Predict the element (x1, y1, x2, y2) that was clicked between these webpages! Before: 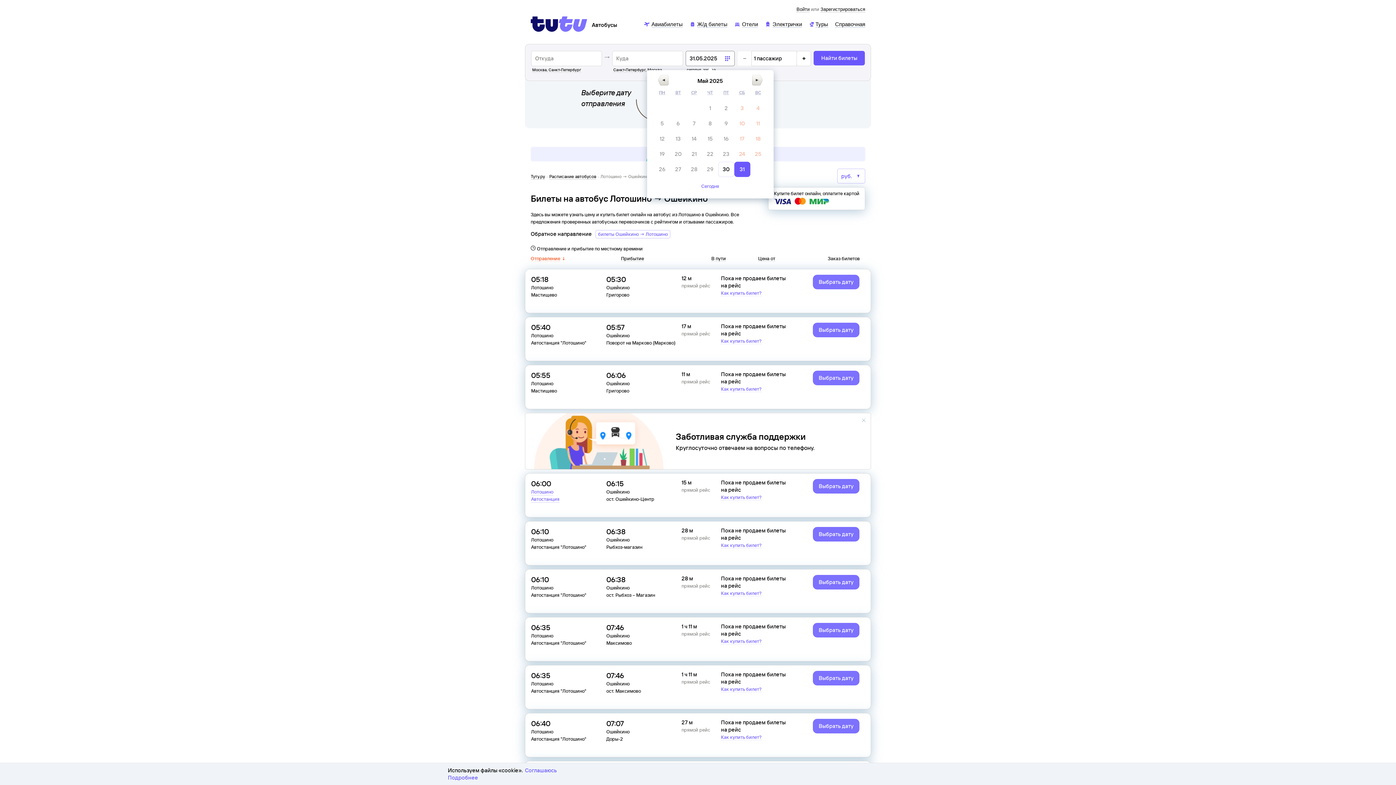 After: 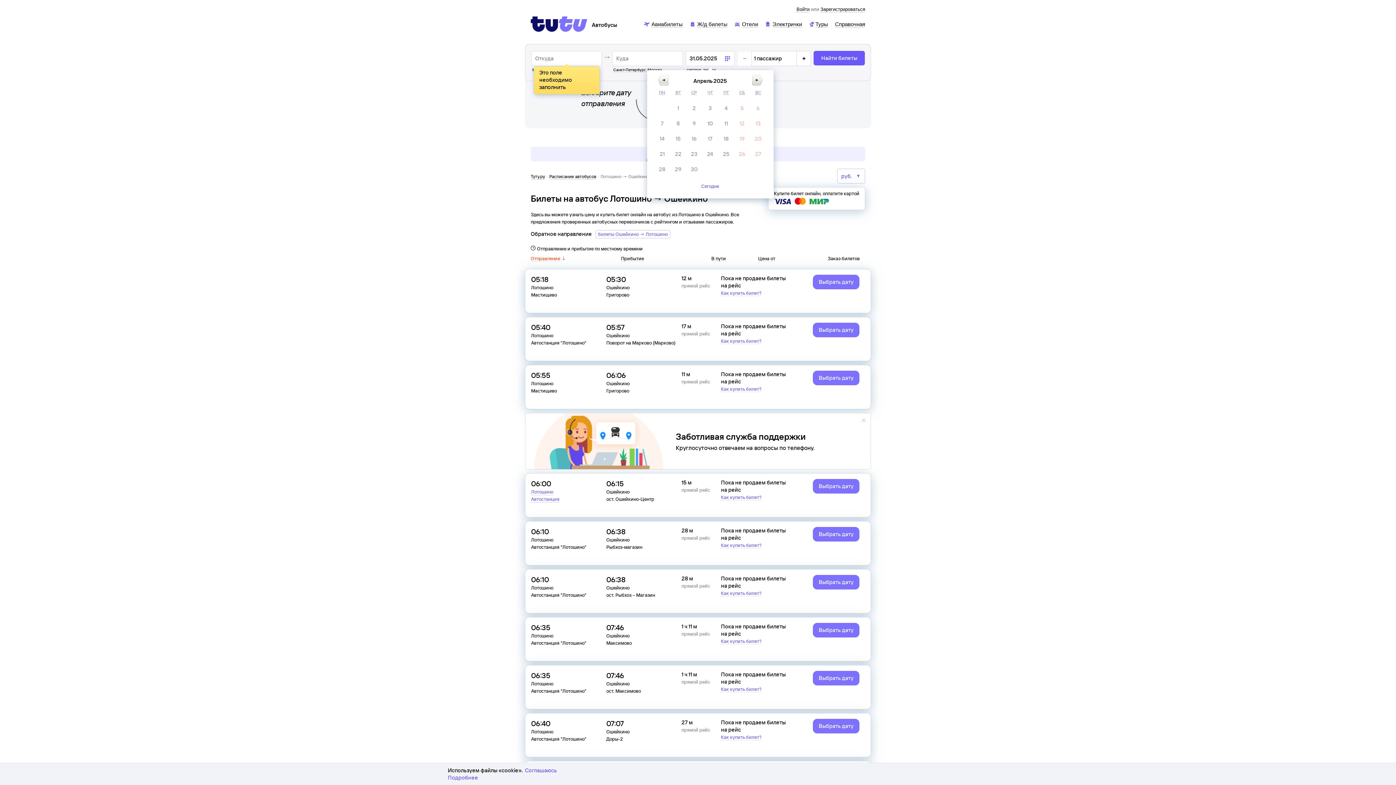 Action: label: Previous Month bbox: (658, 74, 668, 85)